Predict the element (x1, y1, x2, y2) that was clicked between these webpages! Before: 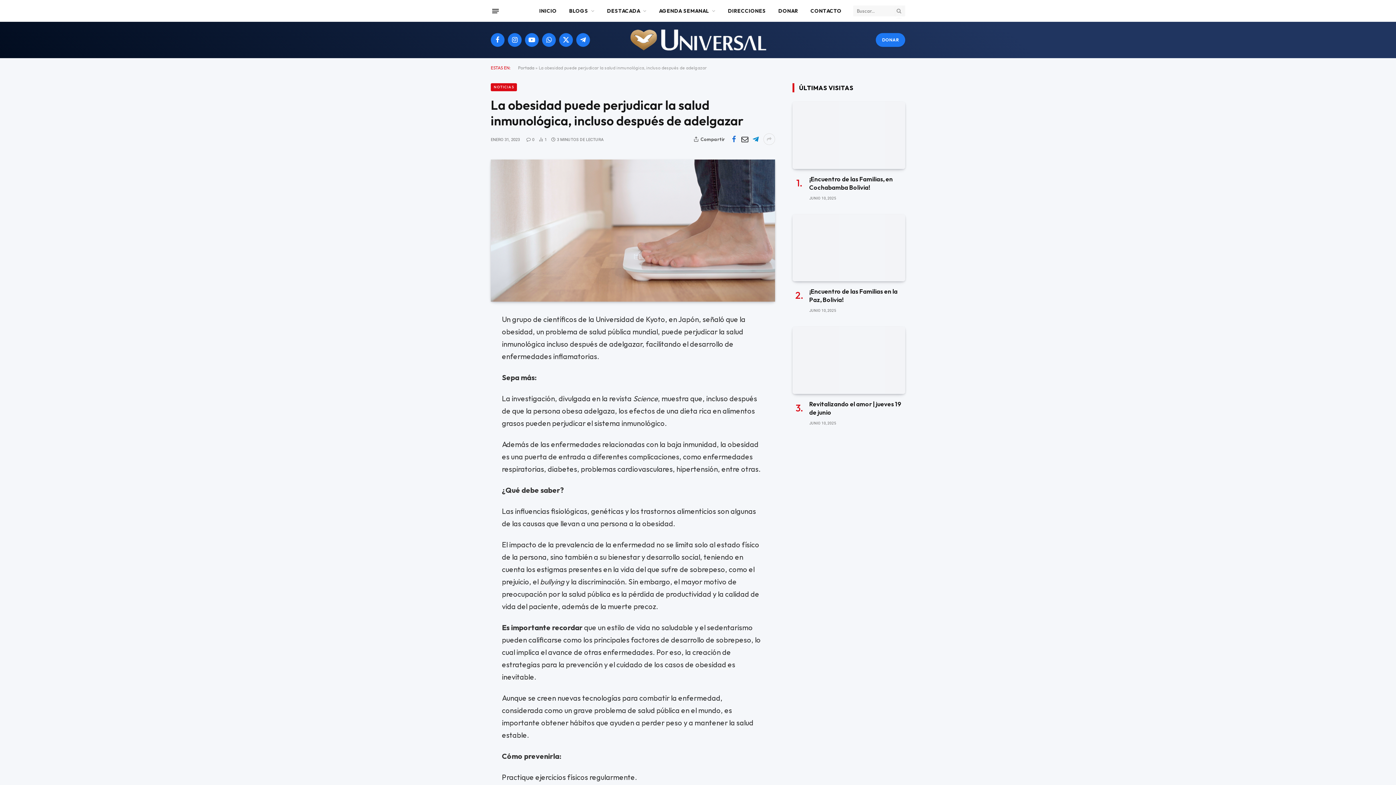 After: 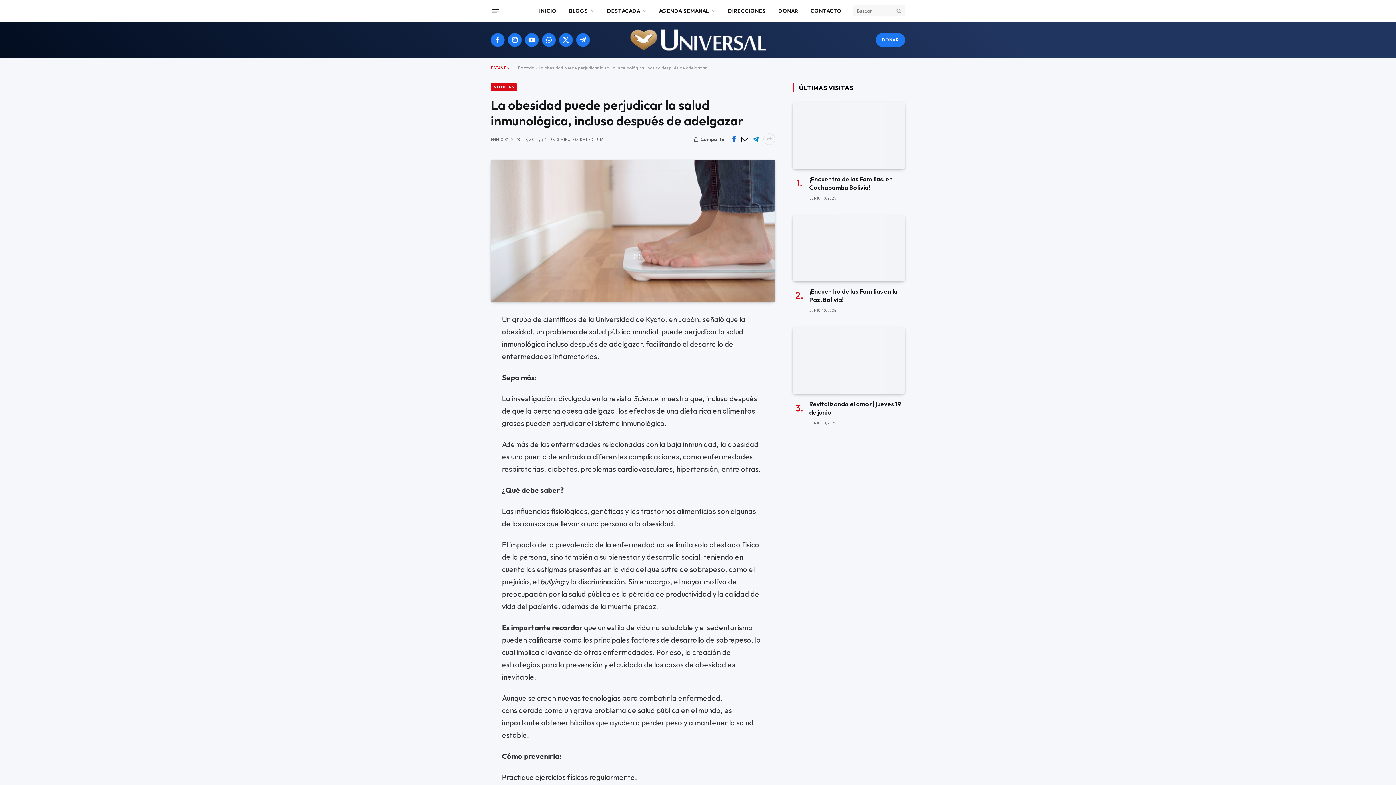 Action: bbox: (458, 348, 472, 363)